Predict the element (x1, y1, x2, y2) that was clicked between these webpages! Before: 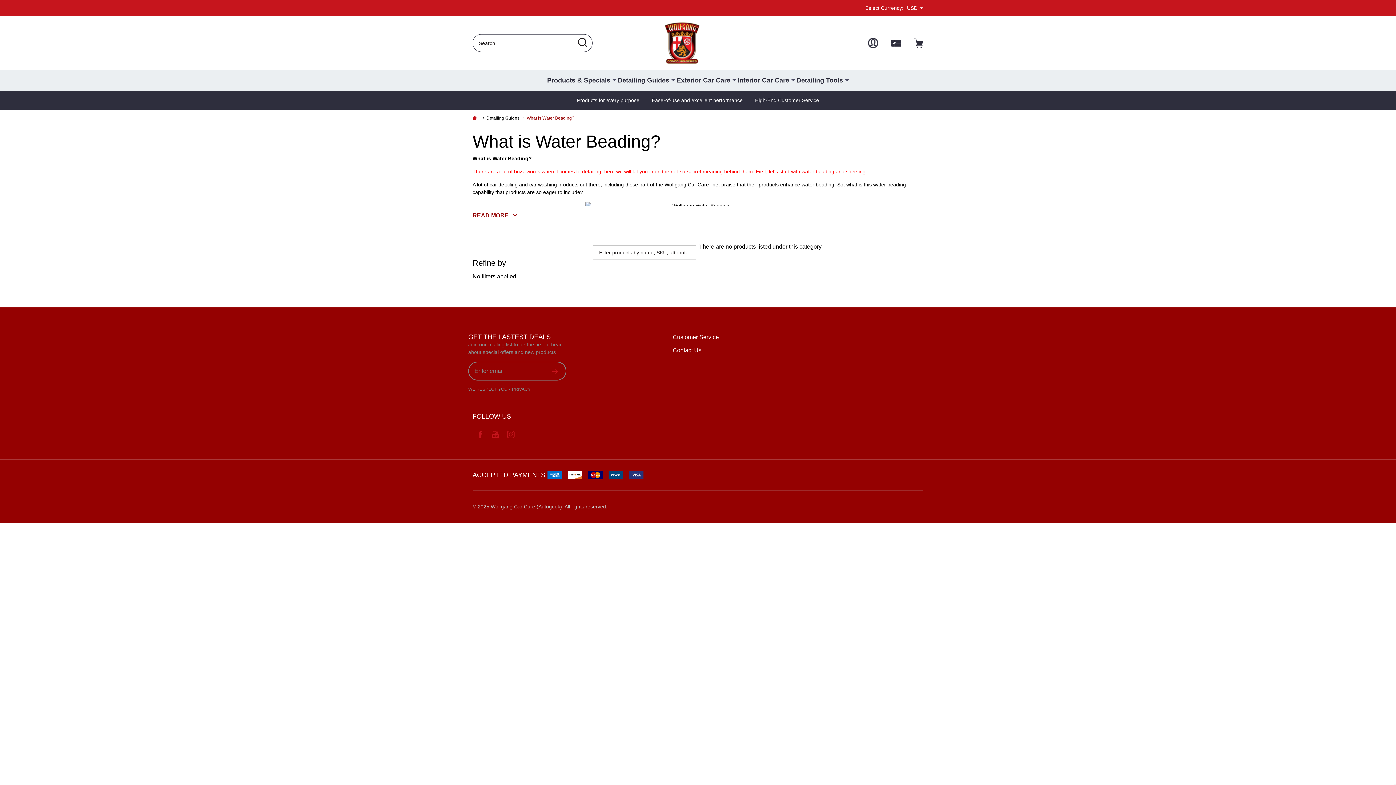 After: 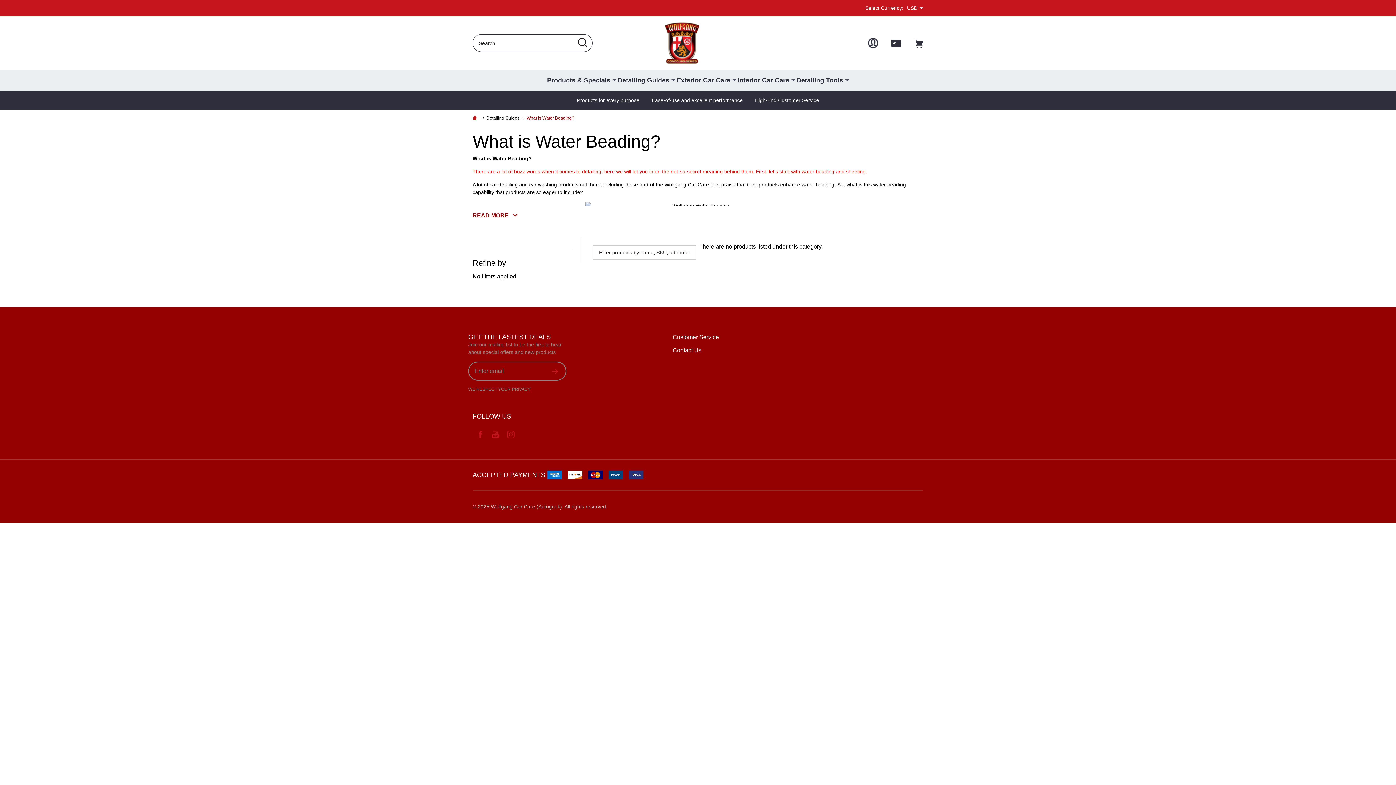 Action: bbox: (472, 428, 488, 441)